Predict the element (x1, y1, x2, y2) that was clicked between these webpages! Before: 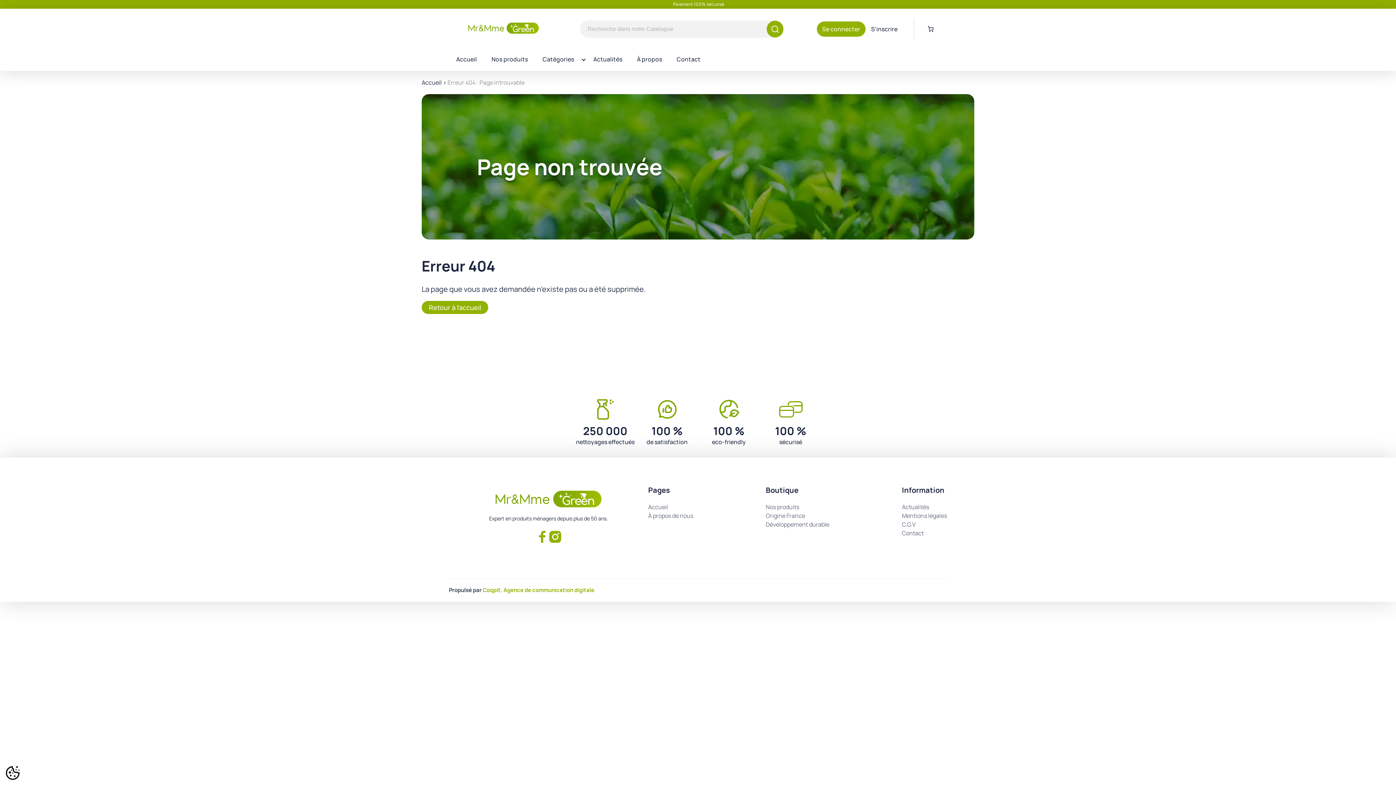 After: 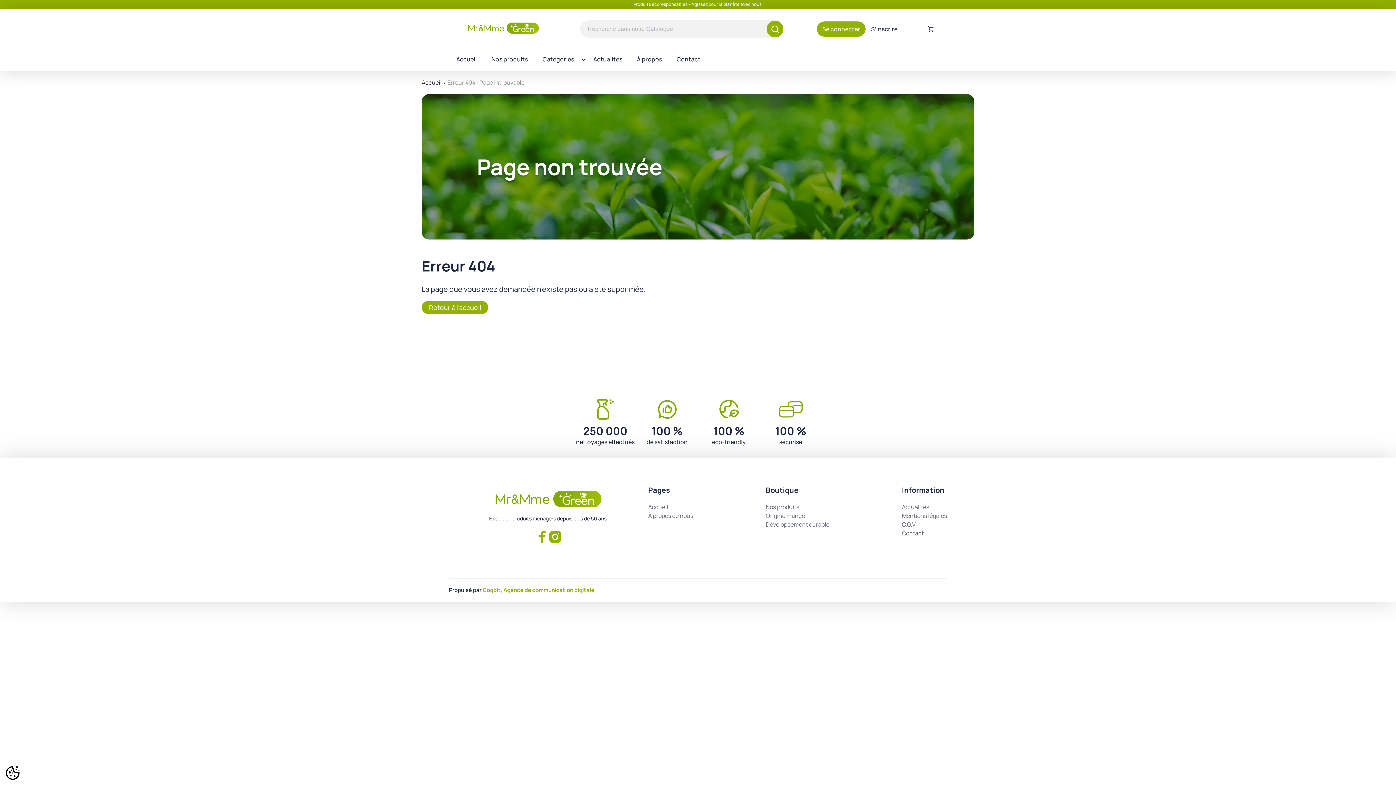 Action: label: Pages bbox: (648, 485, 670, 495)